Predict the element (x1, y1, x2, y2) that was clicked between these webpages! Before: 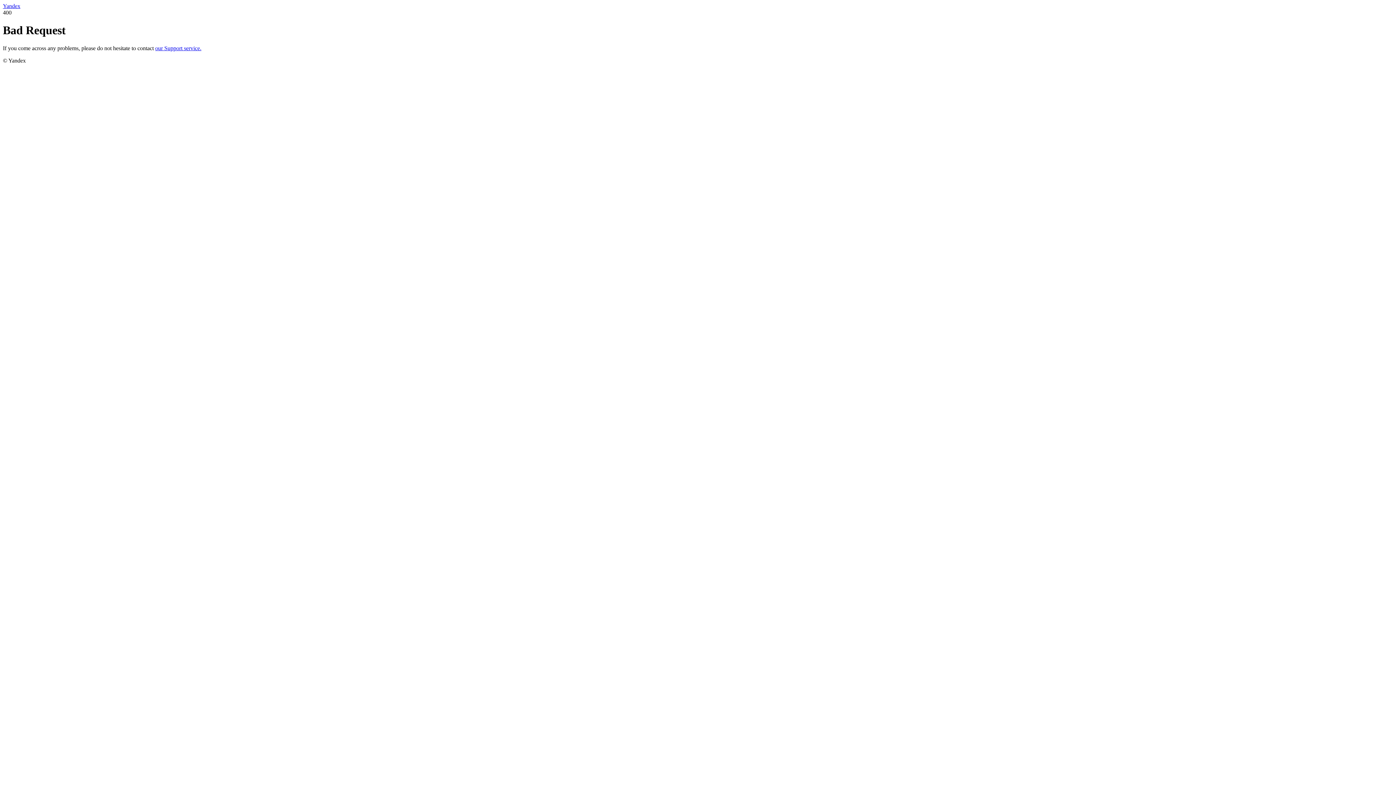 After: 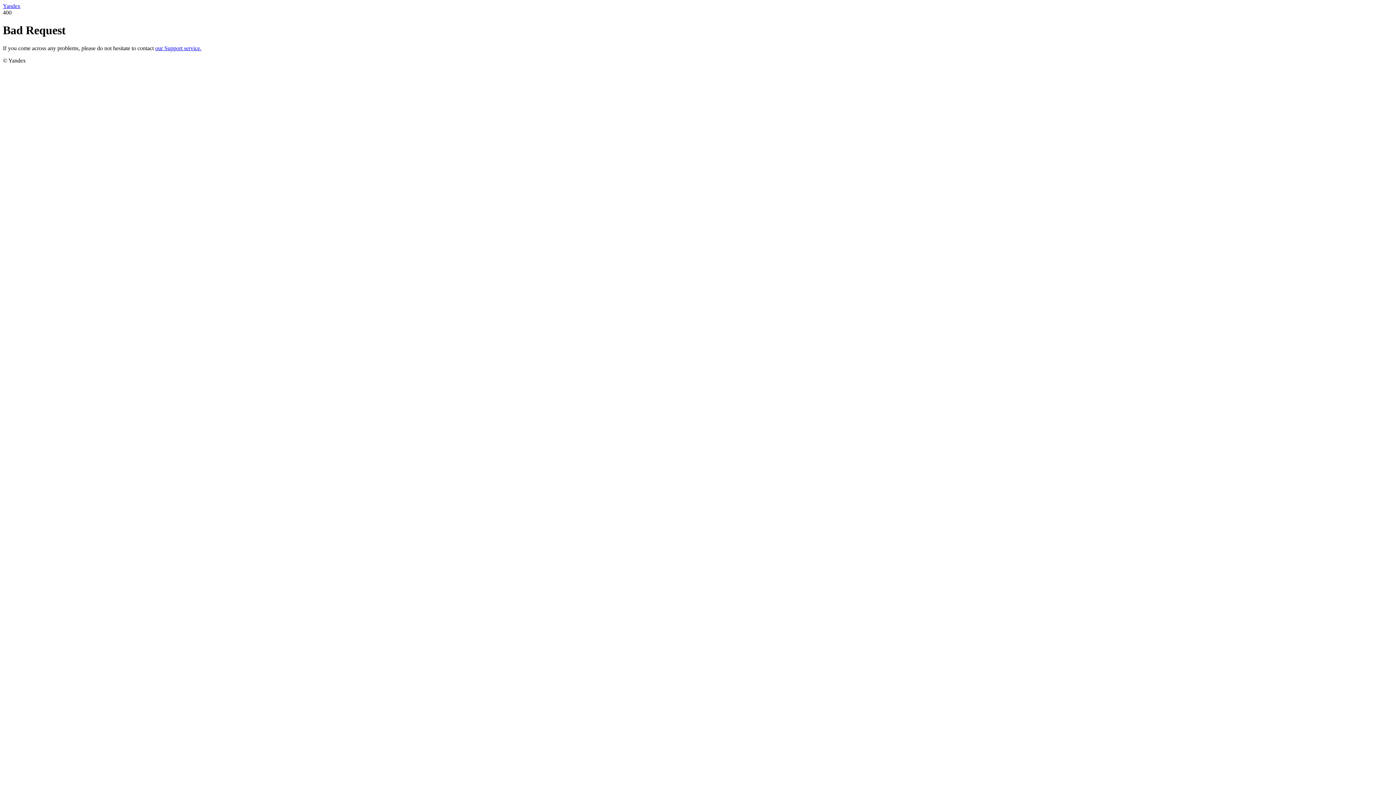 Action: label: Yandex bbox: (2, 2, 20, 9)